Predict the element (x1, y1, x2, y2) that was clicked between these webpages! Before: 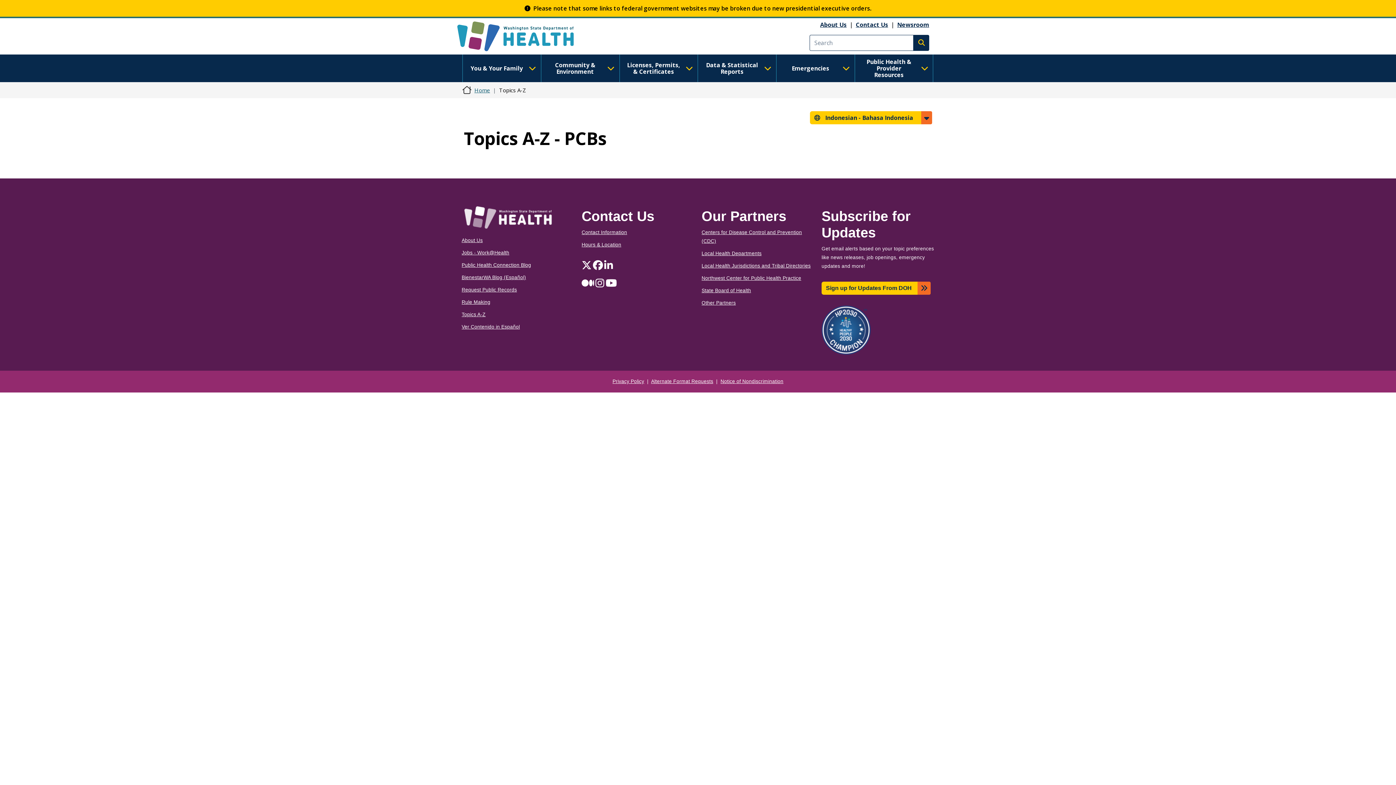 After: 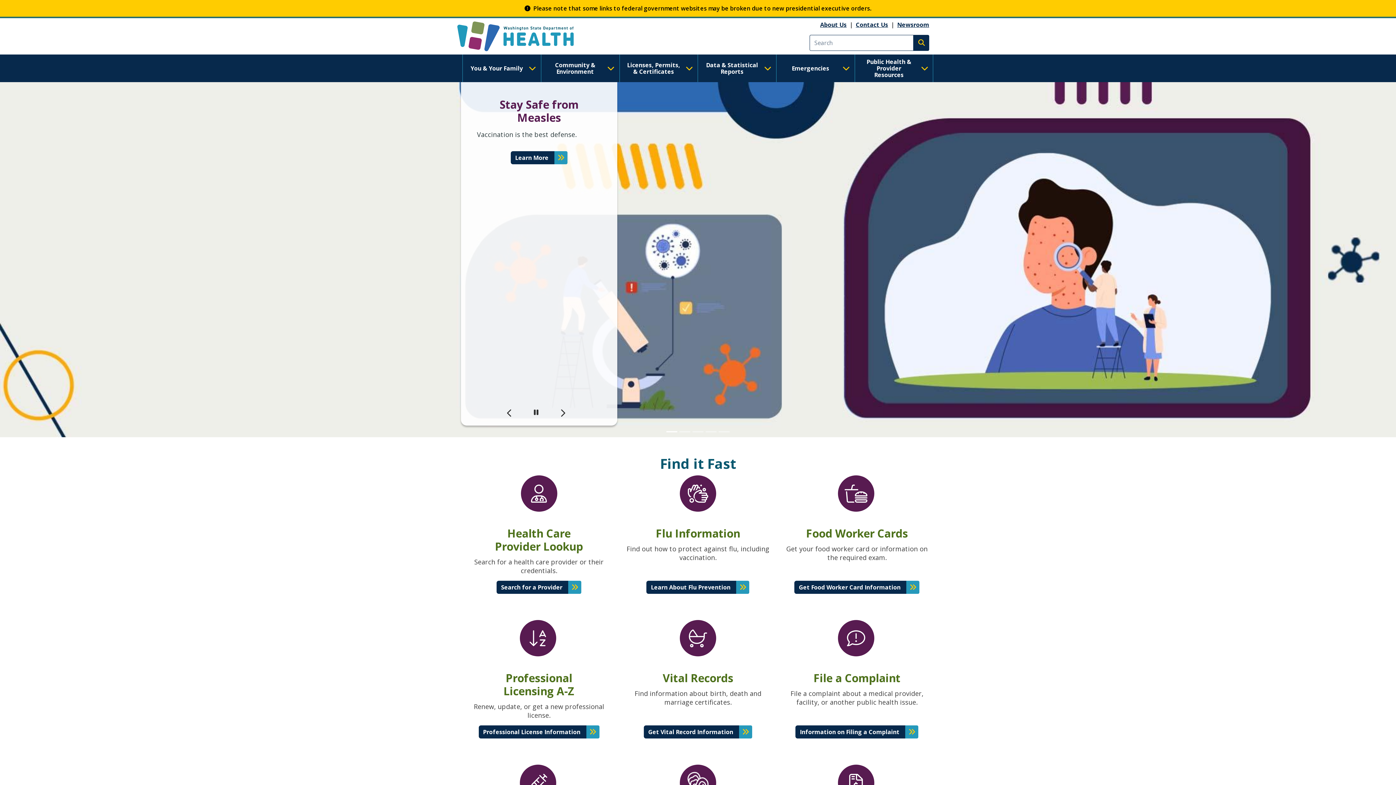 Action: bbox: (474, 86, 490, 93) label: Home